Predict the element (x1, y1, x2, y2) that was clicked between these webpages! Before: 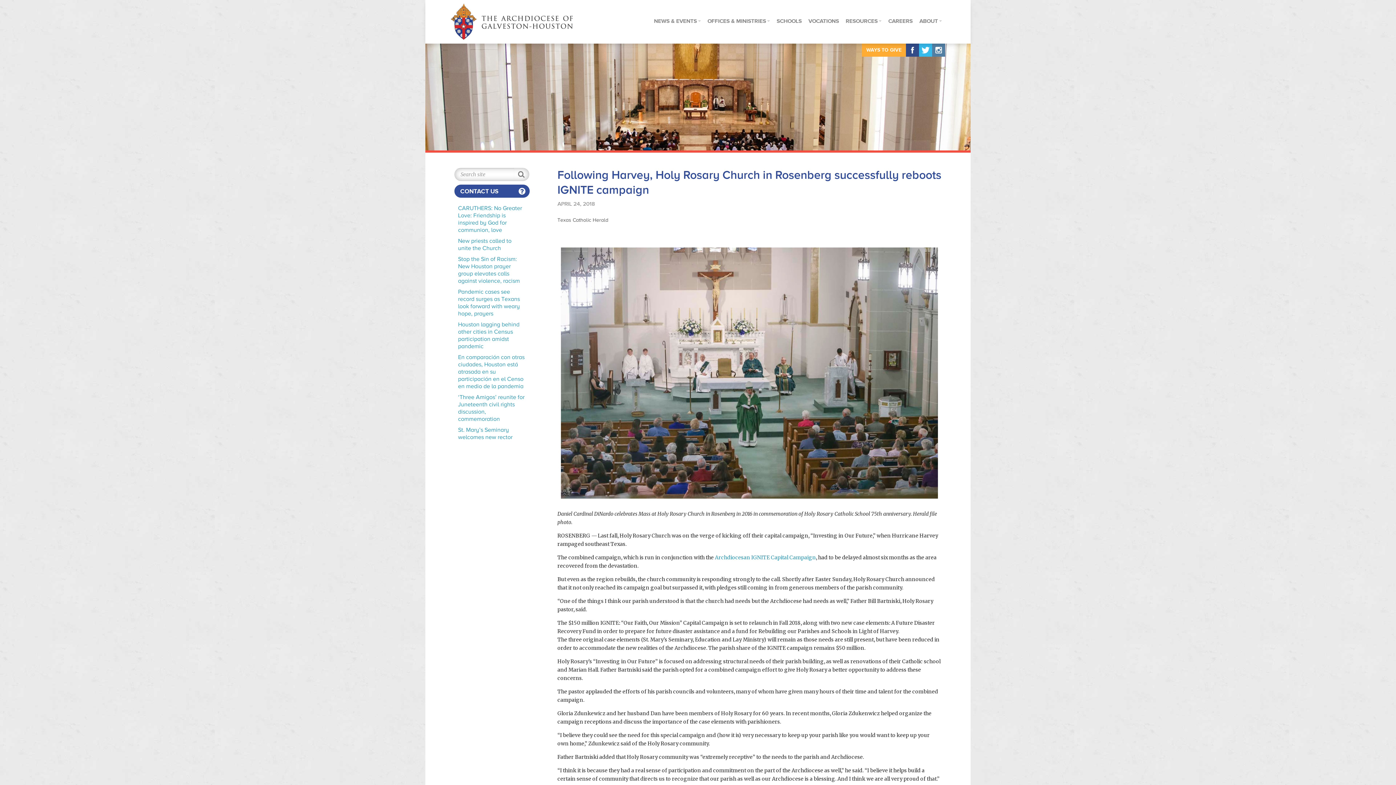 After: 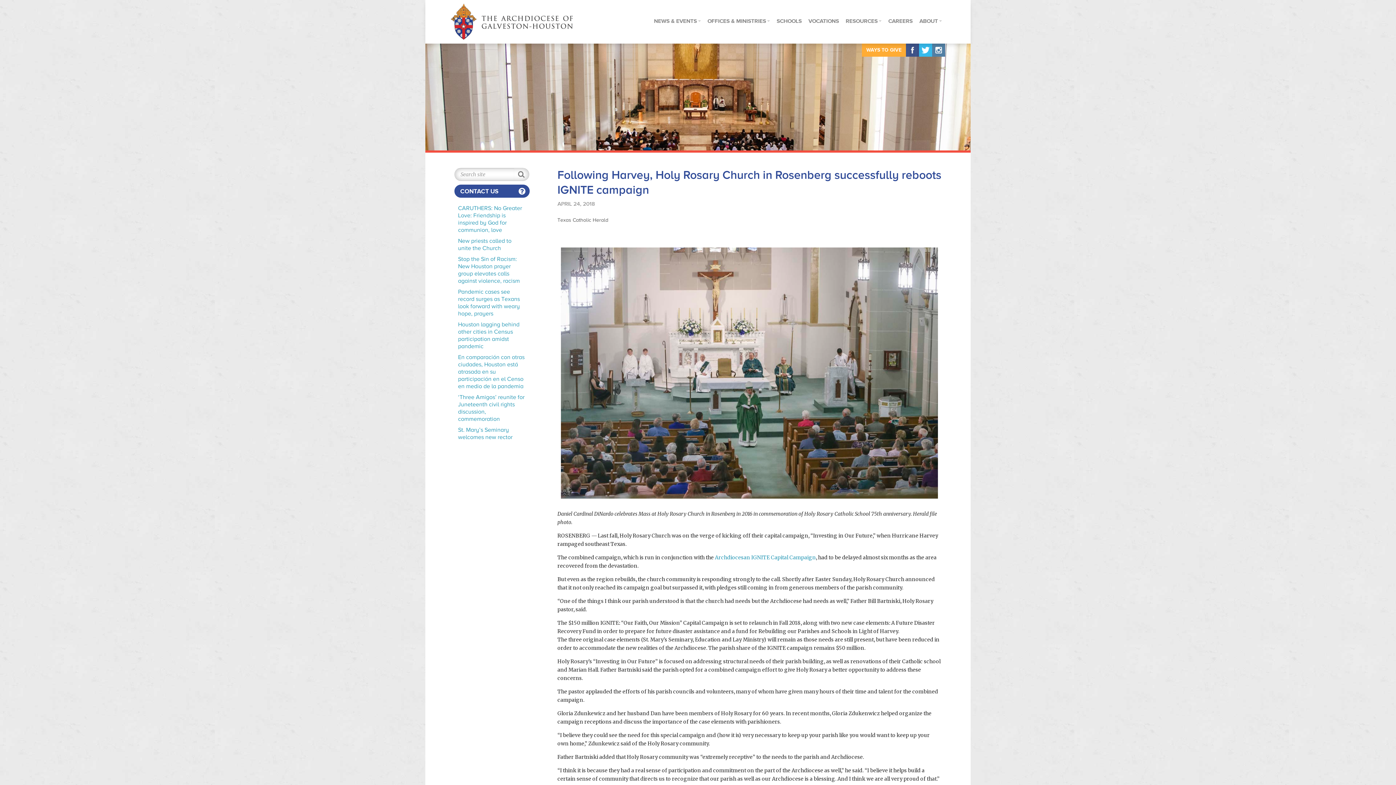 Action: label: Facebook bbox: (906, 43, 919, 56)